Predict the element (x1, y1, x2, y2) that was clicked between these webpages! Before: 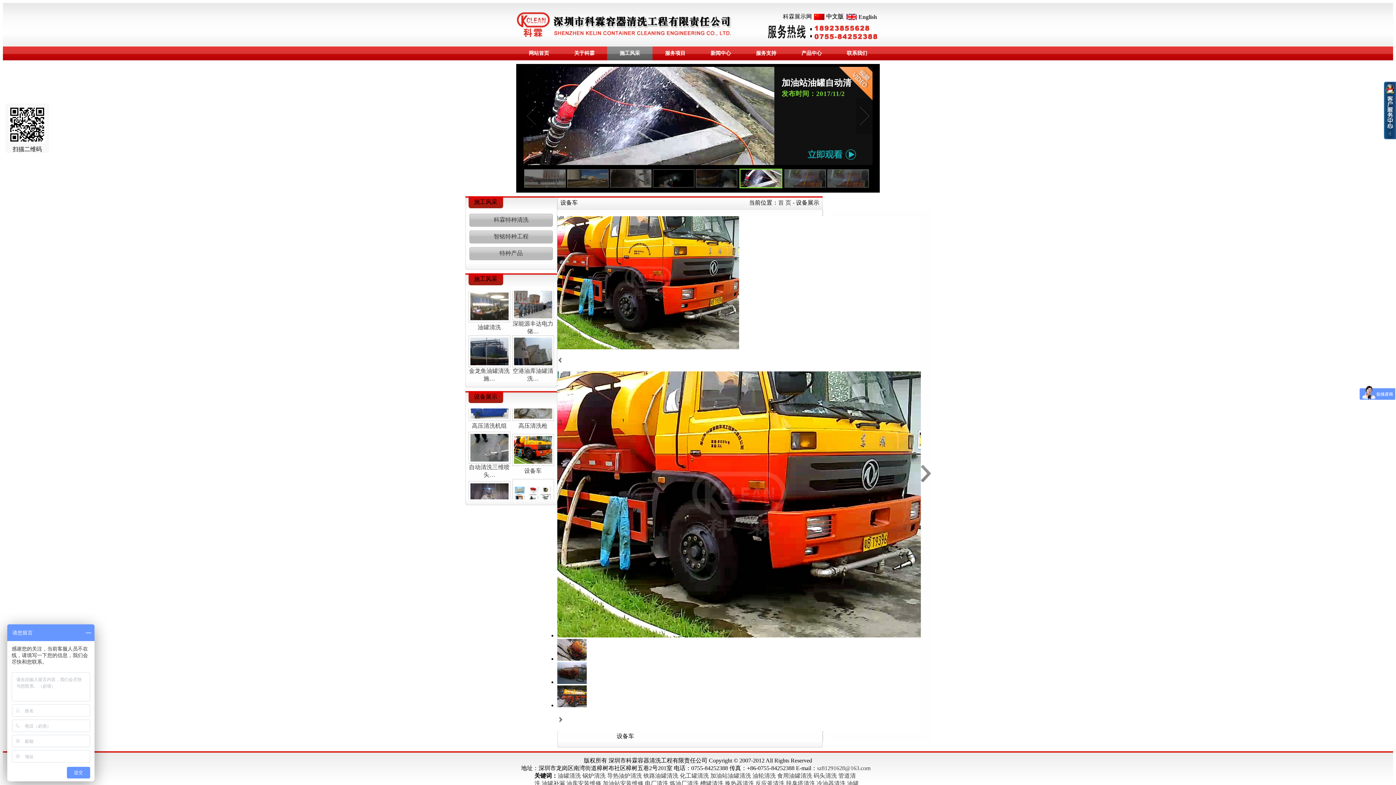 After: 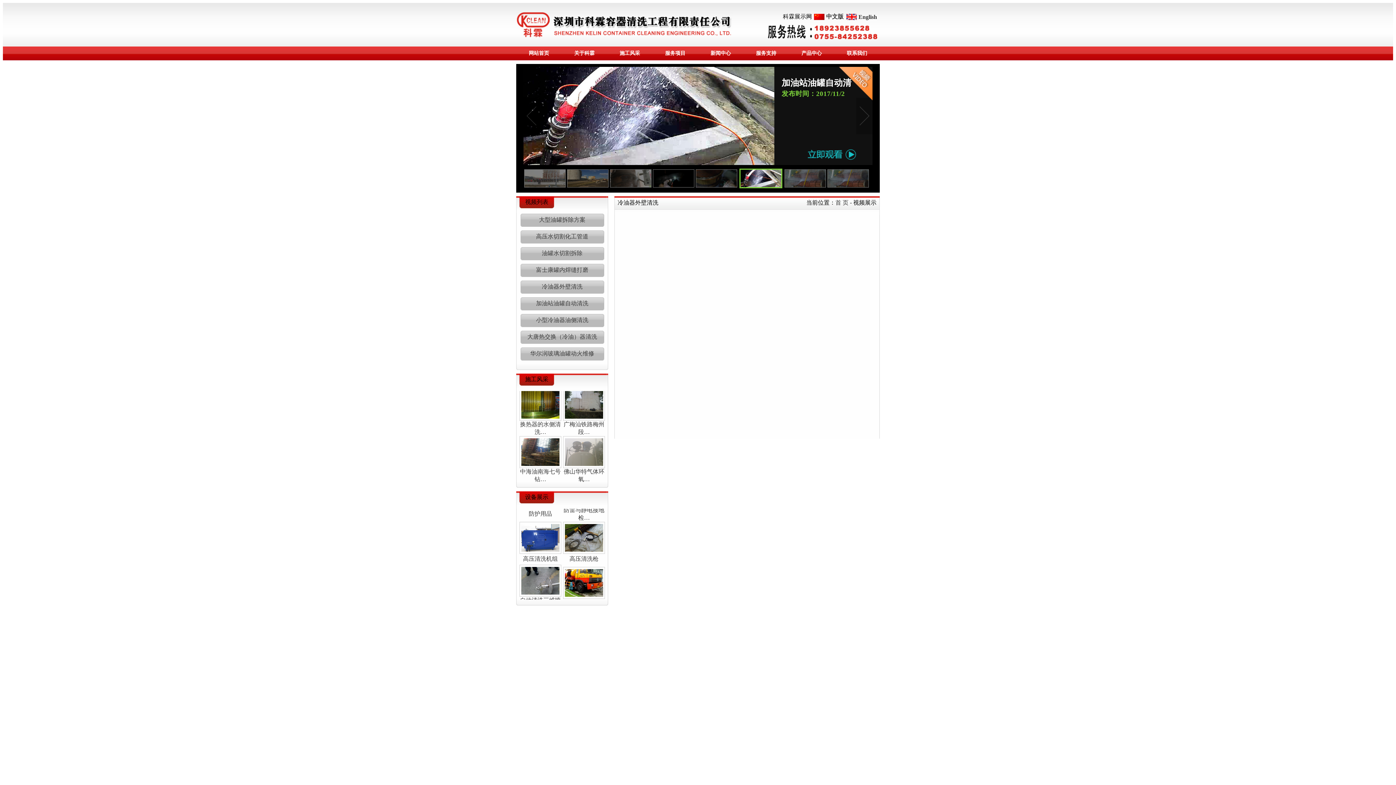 Action: bbox: (696, 169, 737, 187)